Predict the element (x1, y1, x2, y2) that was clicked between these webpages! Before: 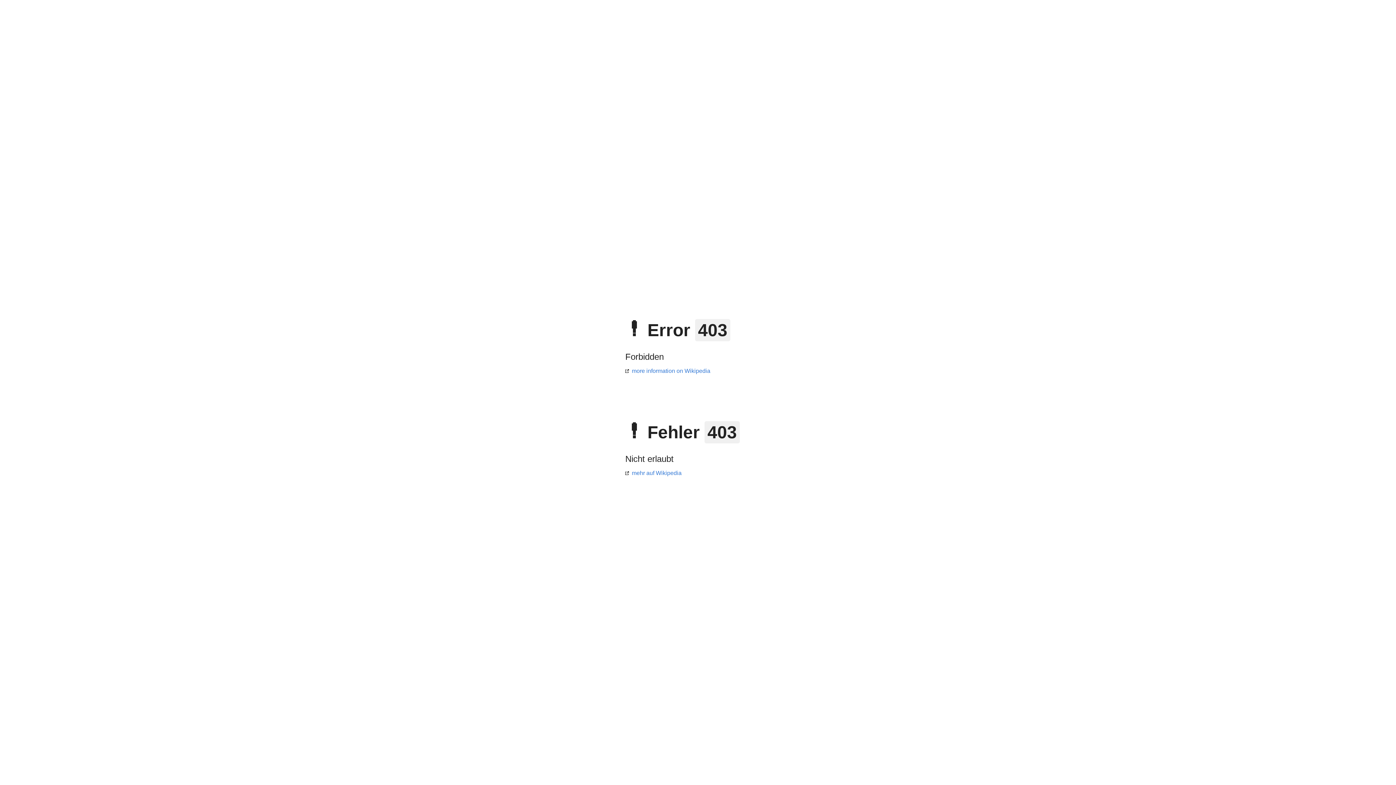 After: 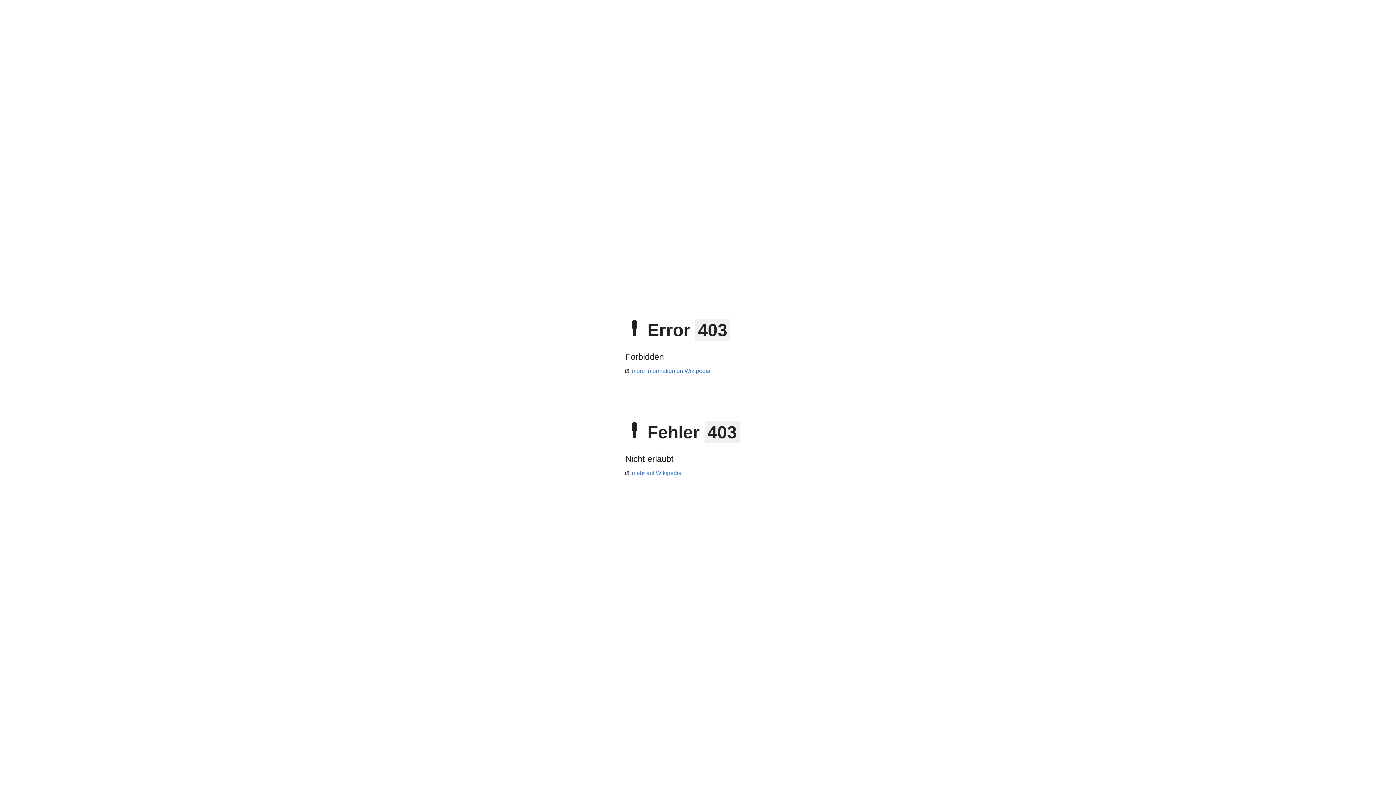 Action: bbox: (625, 470, 681, 476) label: mehr auf Wikipedia